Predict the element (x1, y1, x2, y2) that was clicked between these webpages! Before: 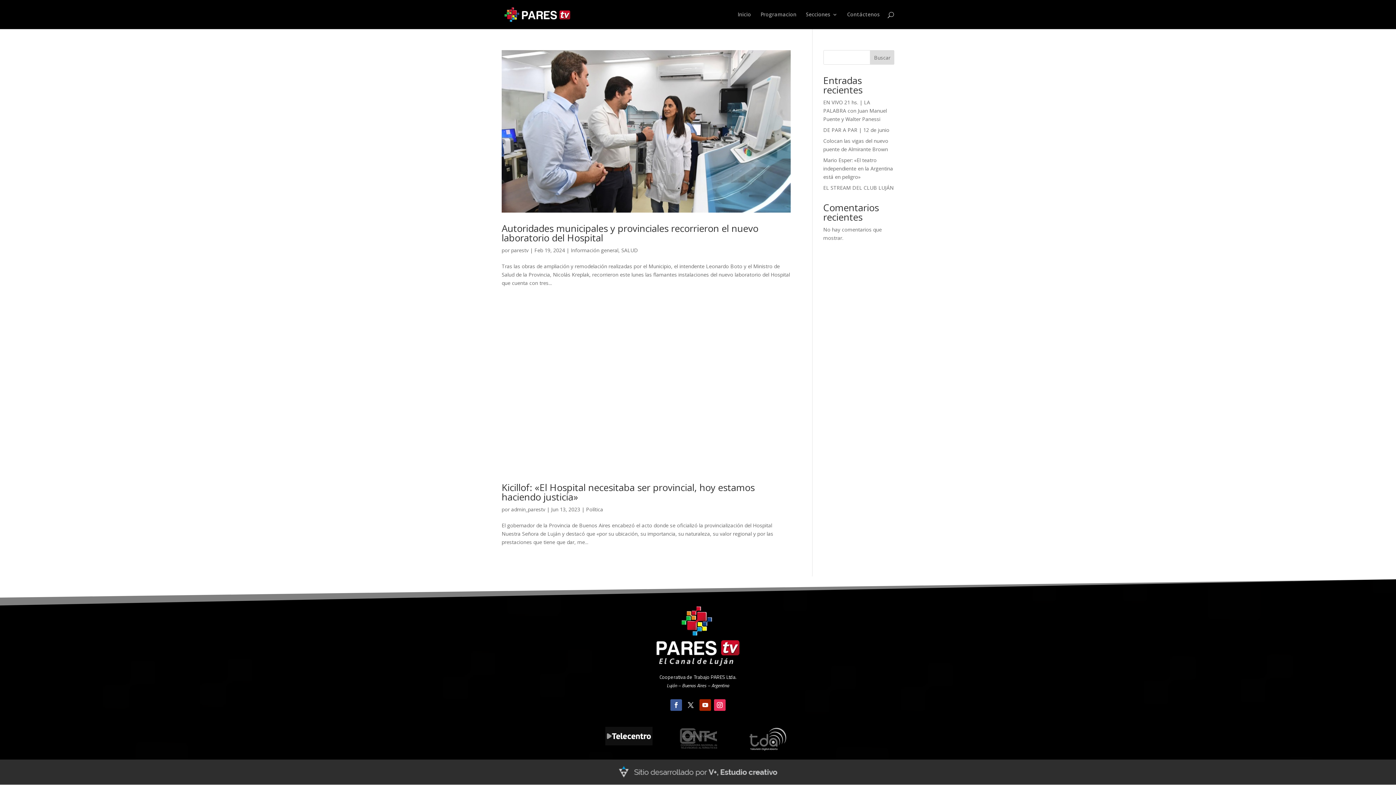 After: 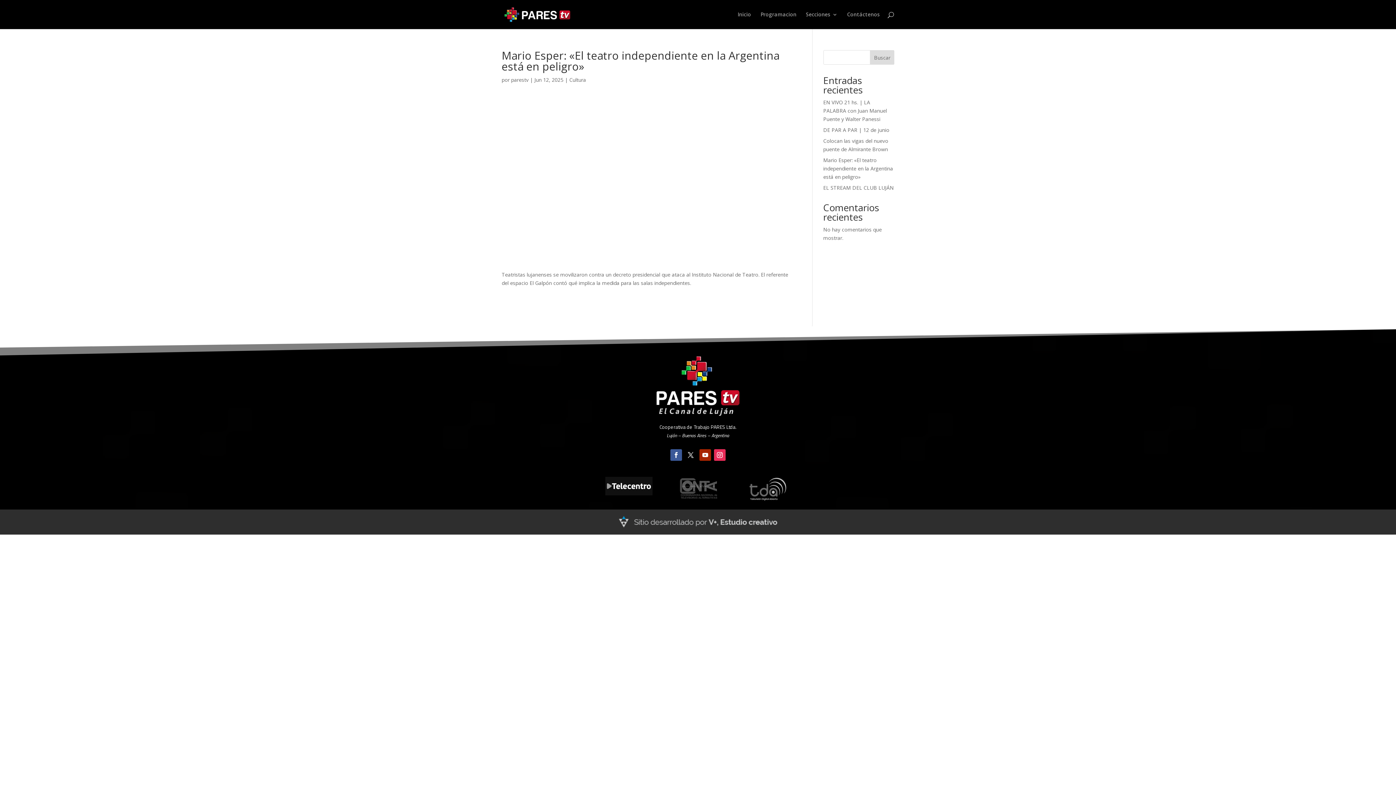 Action: bbox: (823, 156, 893, 180) label: Mario Esper: «El teatro independiente en la Argentina está en peligro»